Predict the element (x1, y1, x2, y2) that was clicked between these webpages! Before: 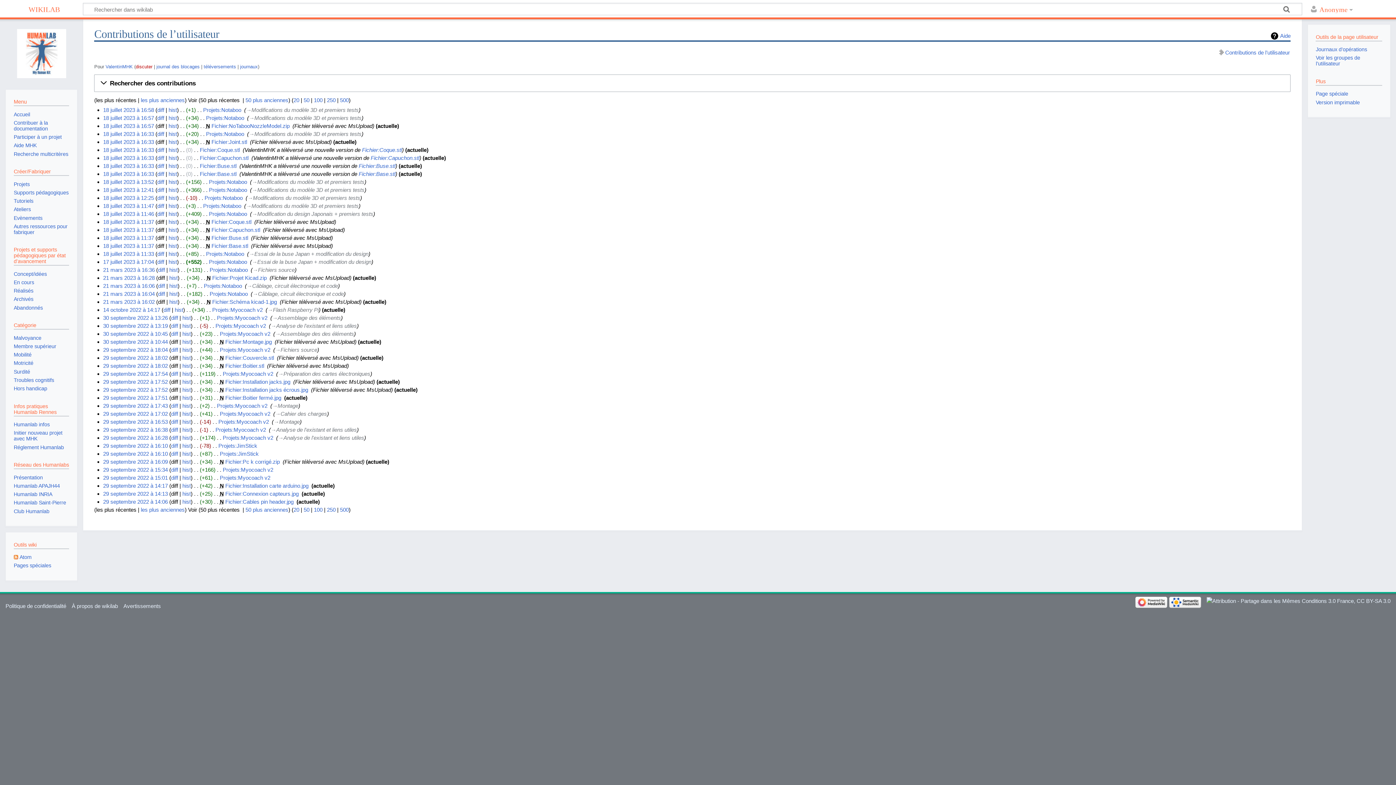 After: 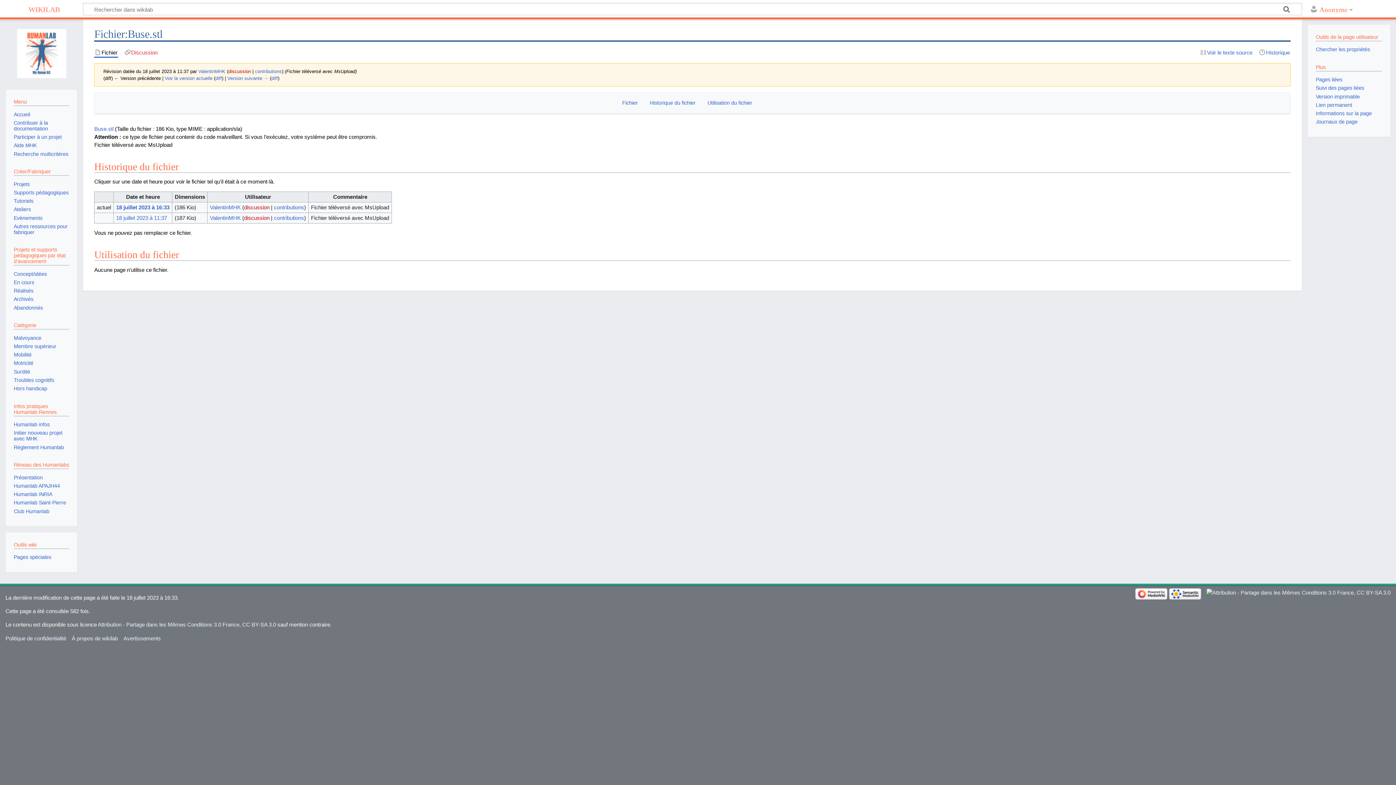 Action: bbox: (103, 234, 154, 240) label: 18 juillet 2023 à 11:37